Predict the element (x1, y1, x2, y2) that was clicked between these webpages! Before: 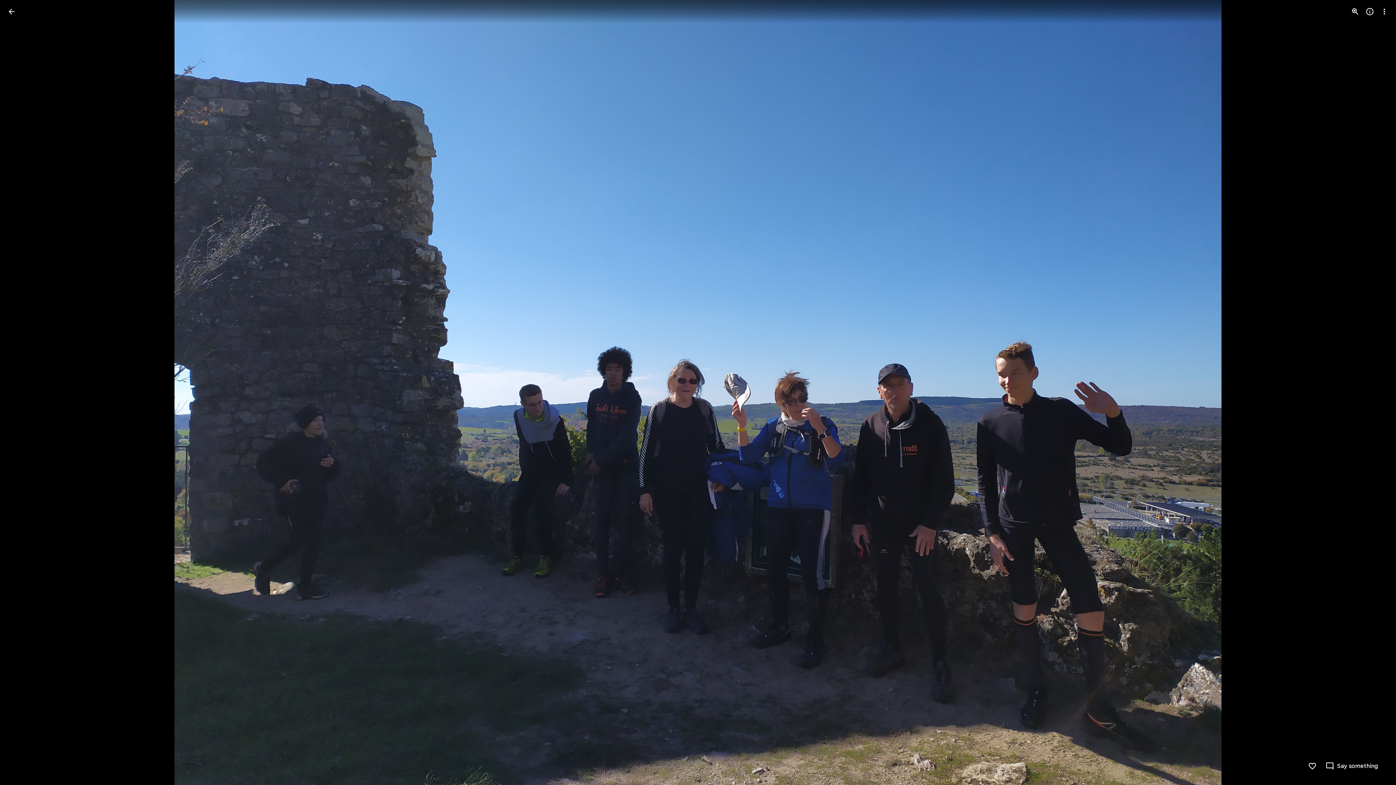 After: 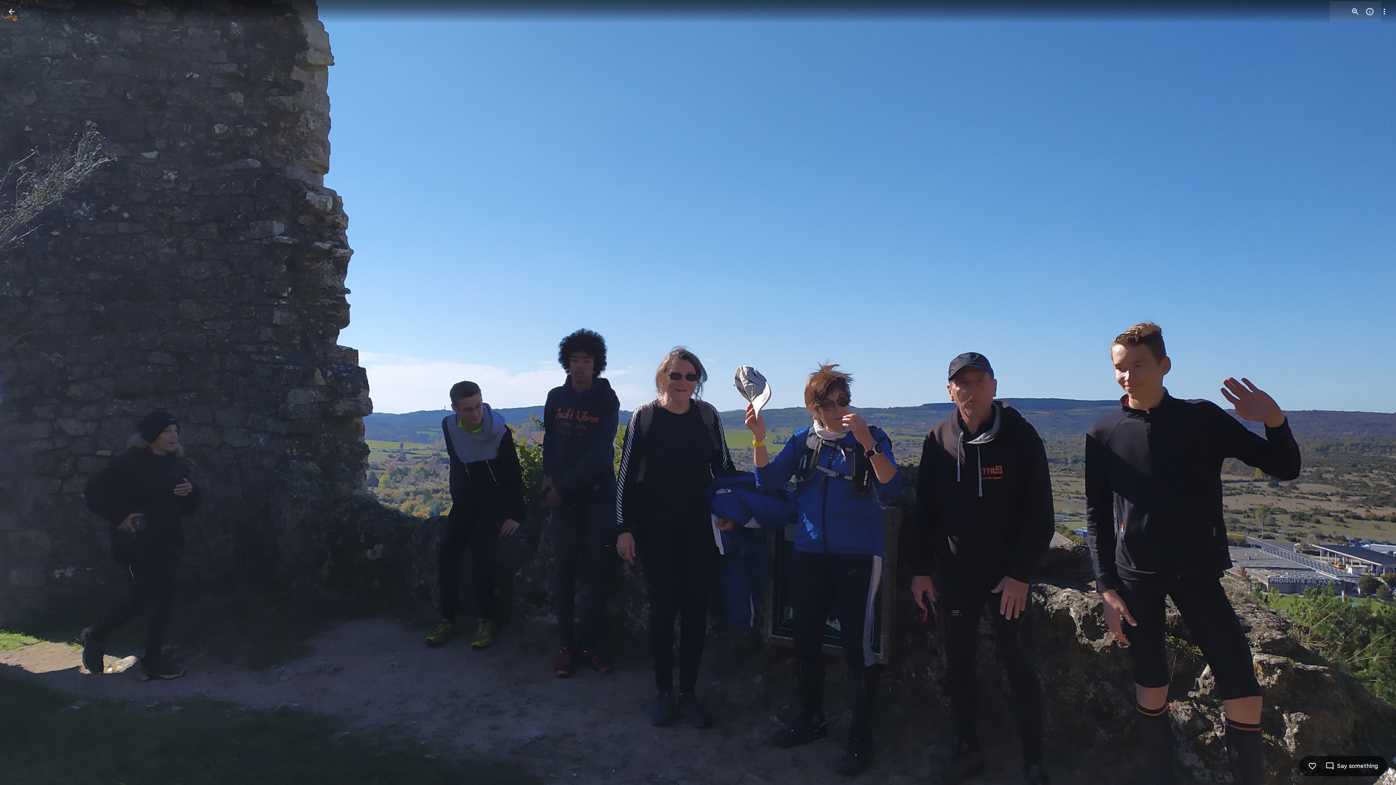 Action: bbox: (1348, 4, 1362, 18) label: Zoom in